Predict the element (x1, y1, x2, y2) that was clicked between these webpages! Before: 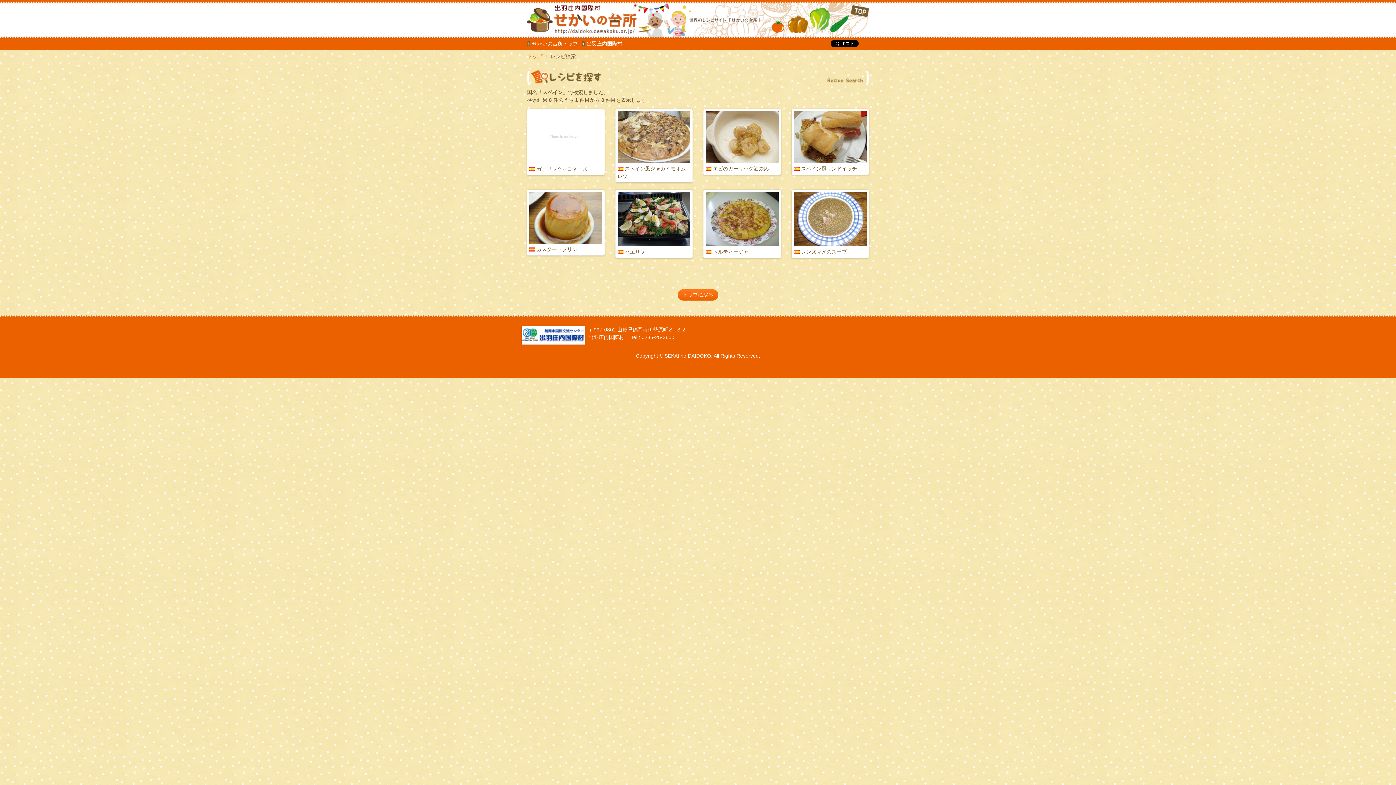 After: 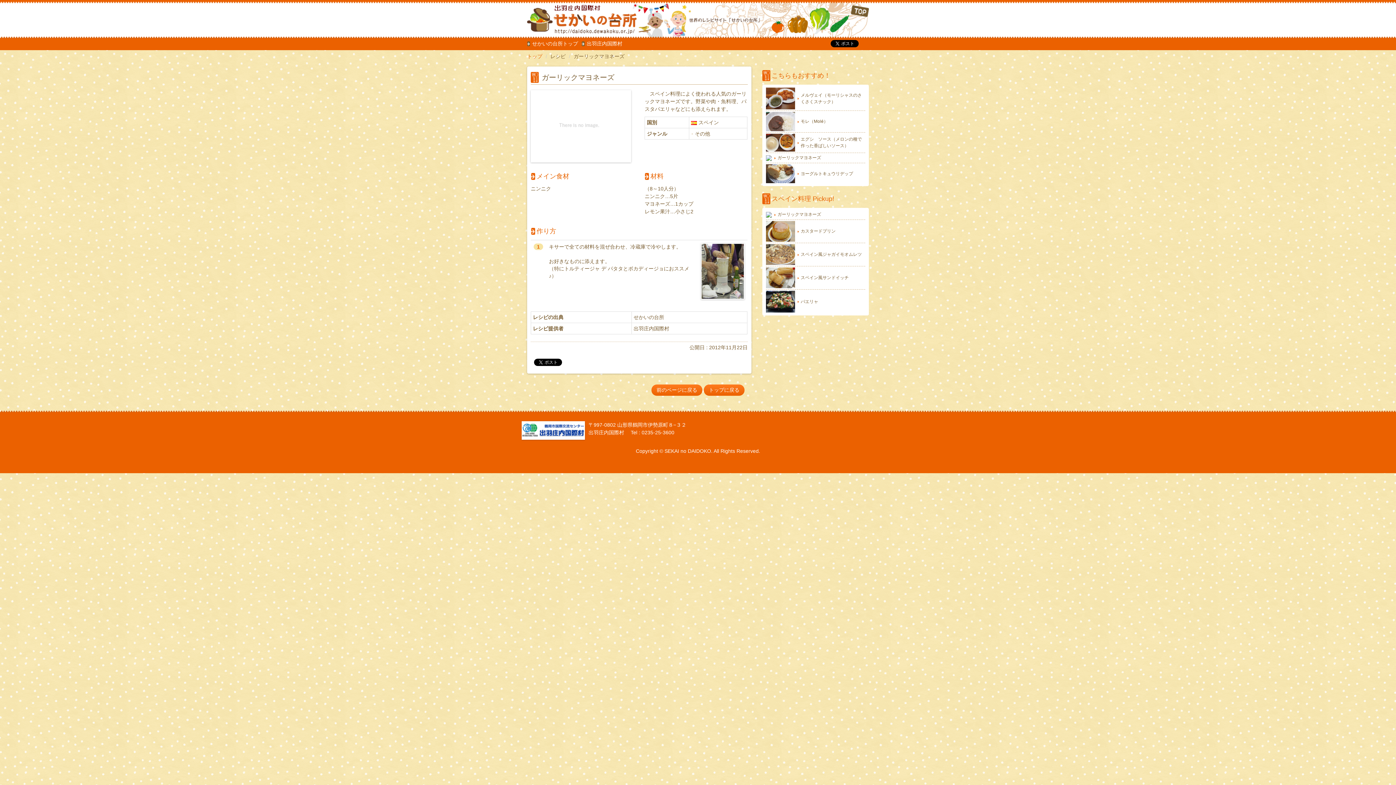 Action: bbox: (529, 111, 602, 163)